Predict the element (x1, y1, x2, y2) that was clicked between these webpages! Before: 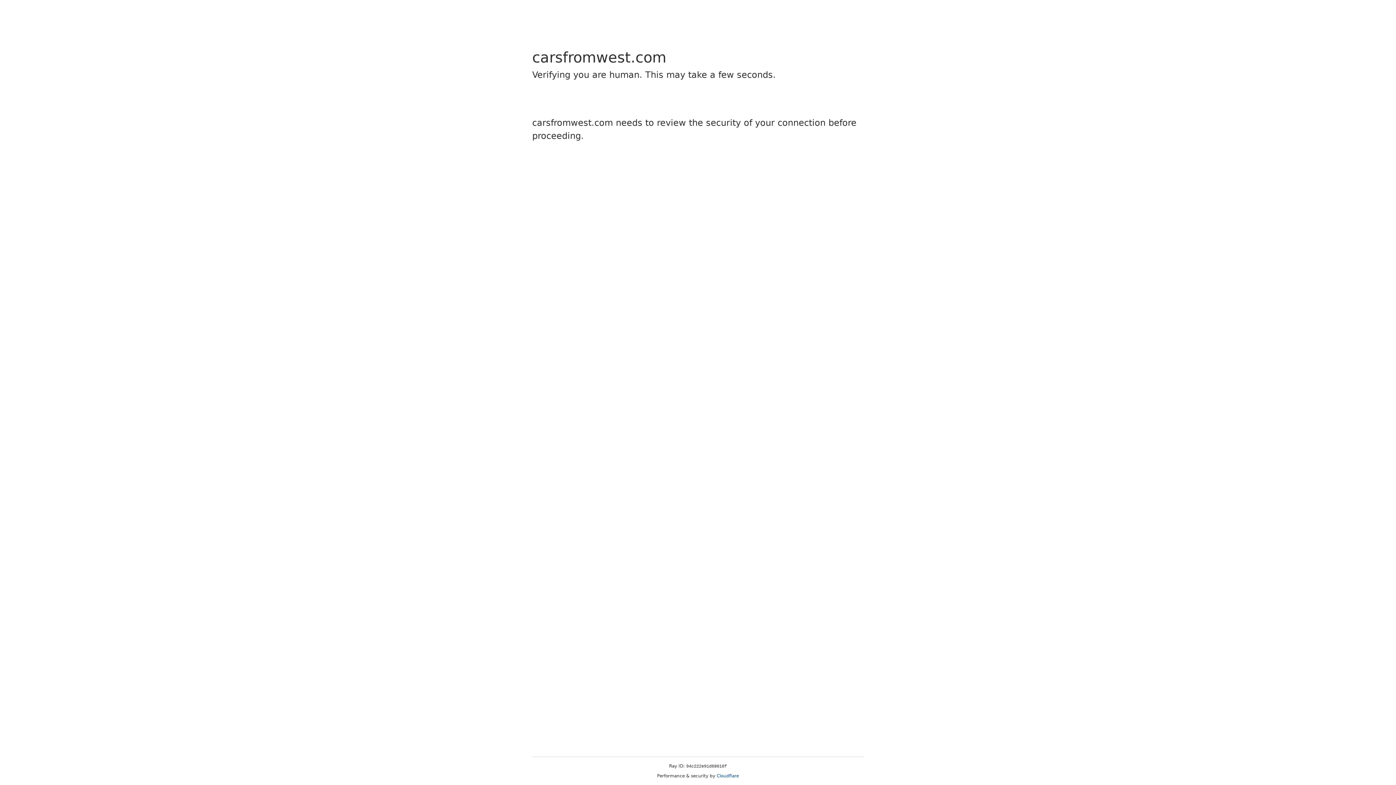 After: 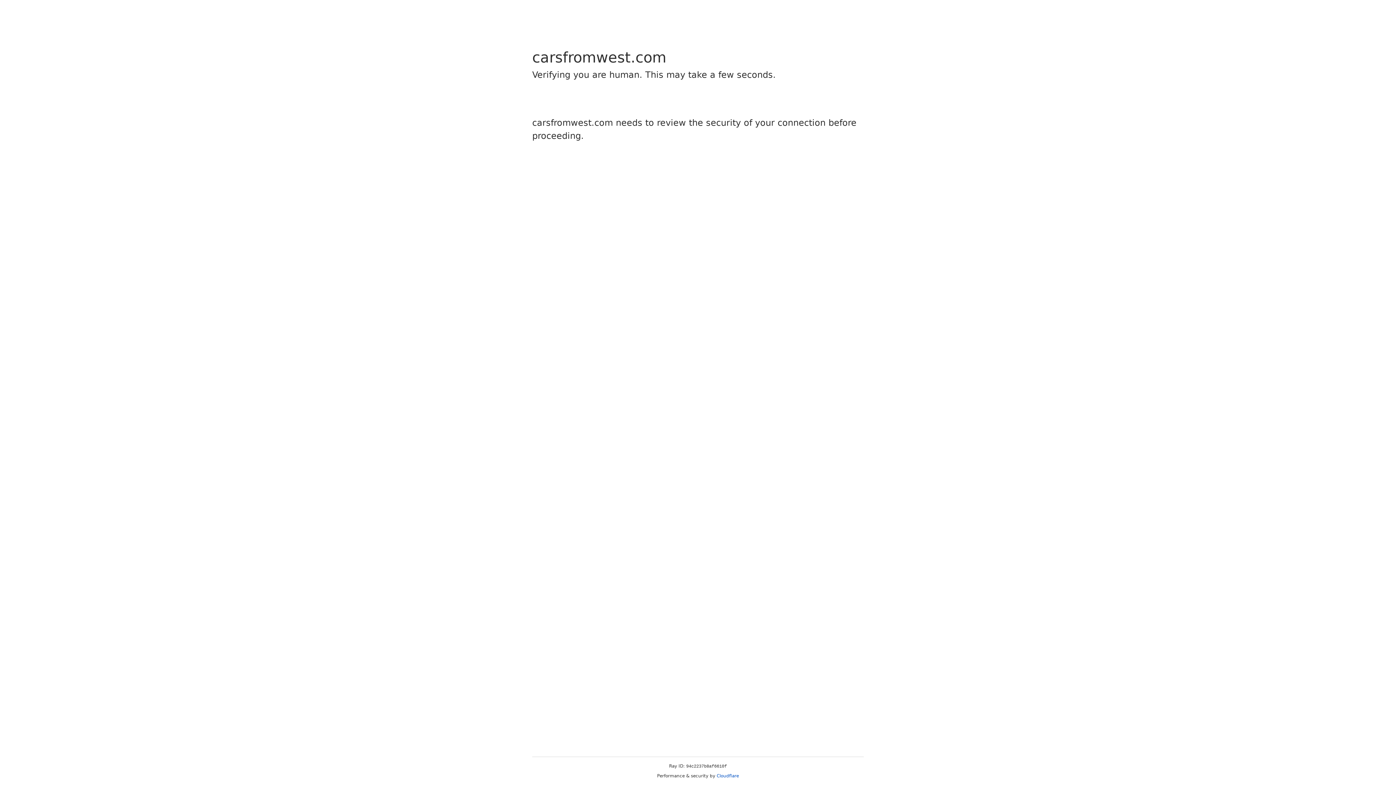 Action: bbox: (716, 773, 739, 778) label: Cloudflare